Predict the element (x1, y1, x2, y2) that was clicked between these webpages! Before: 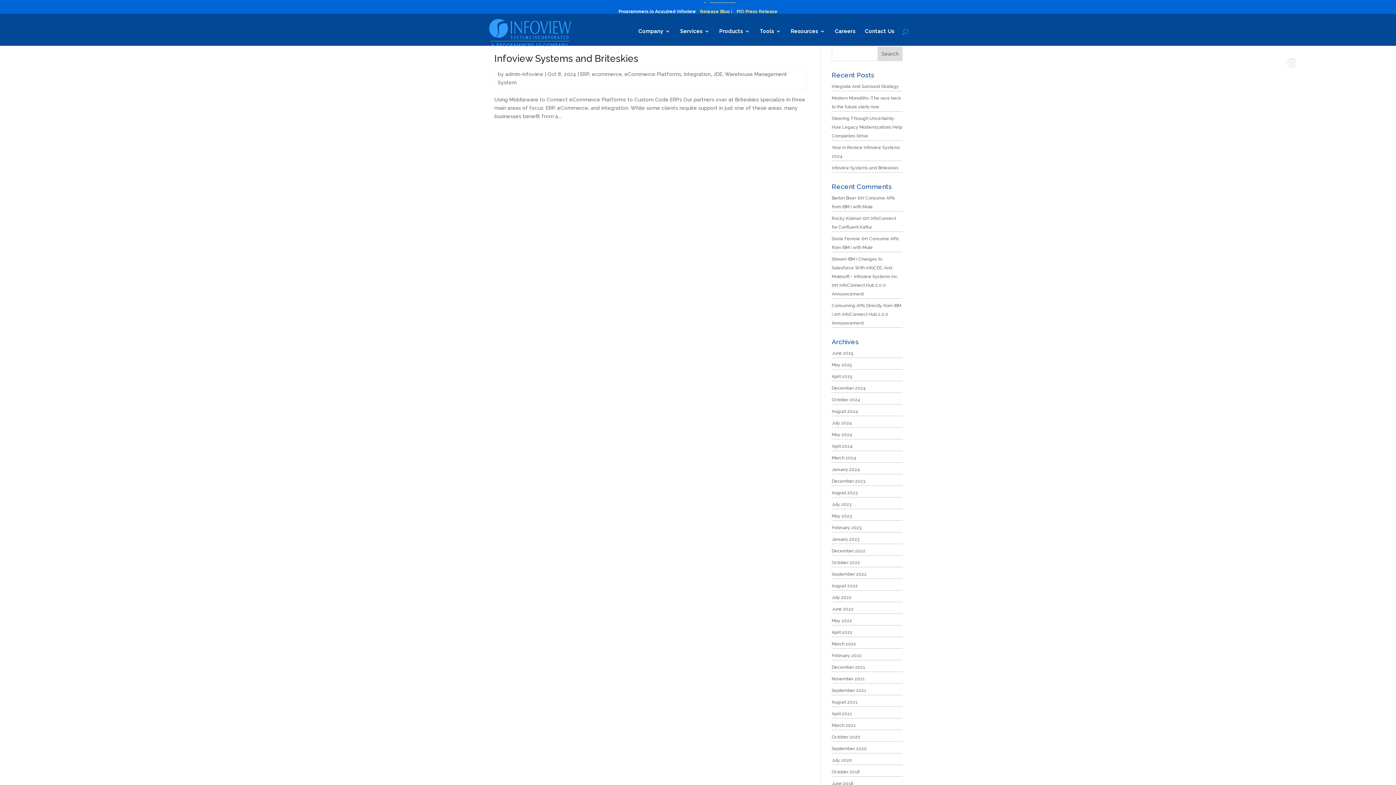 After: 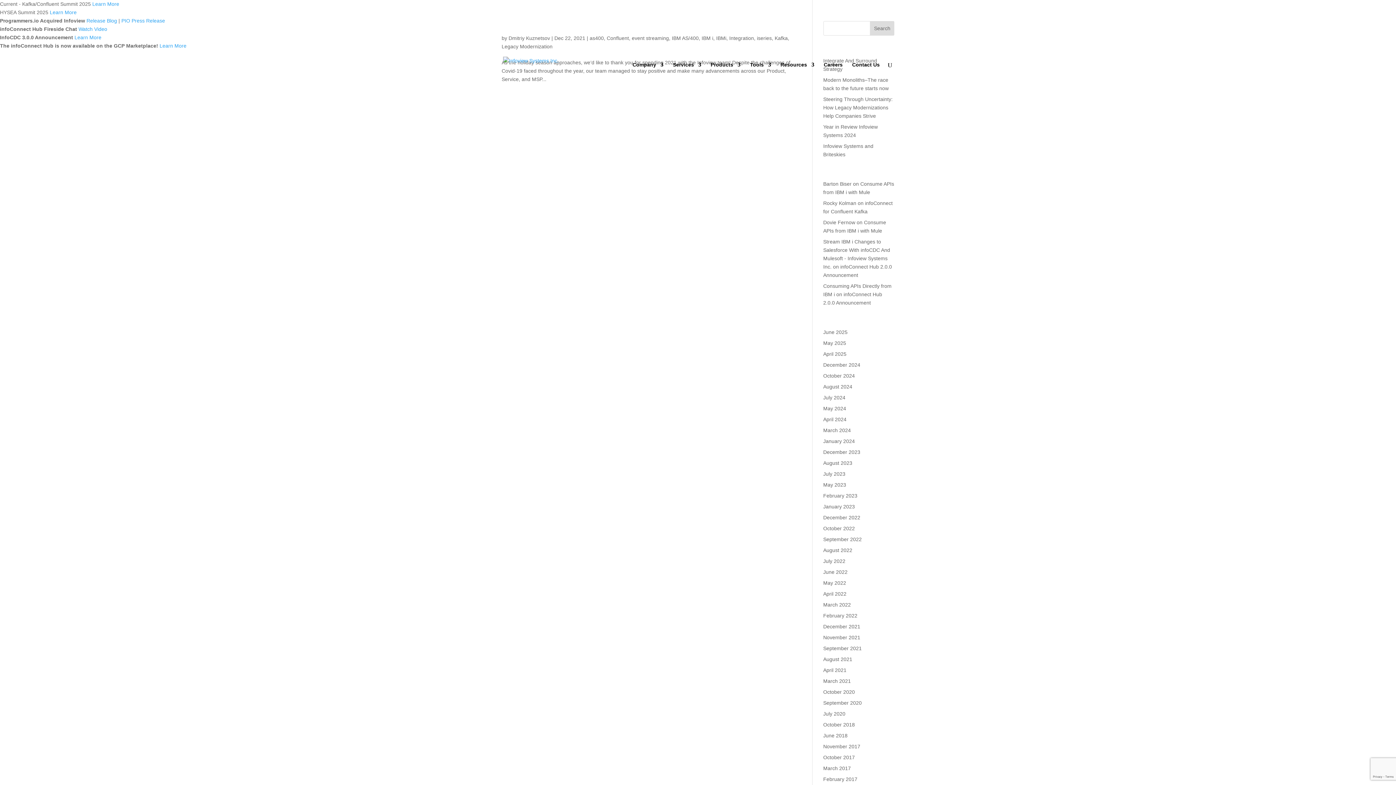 Action: bbox: (831, 665, 865, 670) label: December 2021